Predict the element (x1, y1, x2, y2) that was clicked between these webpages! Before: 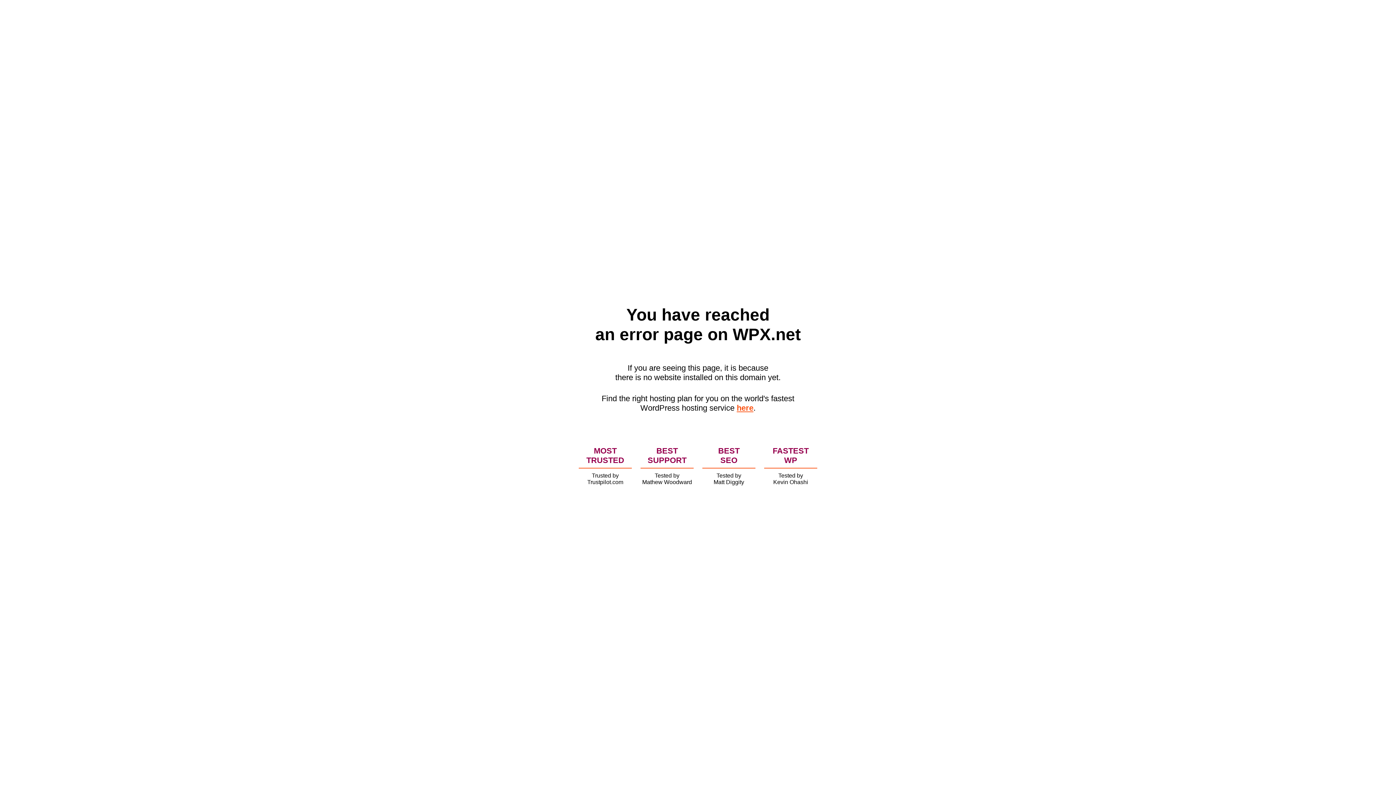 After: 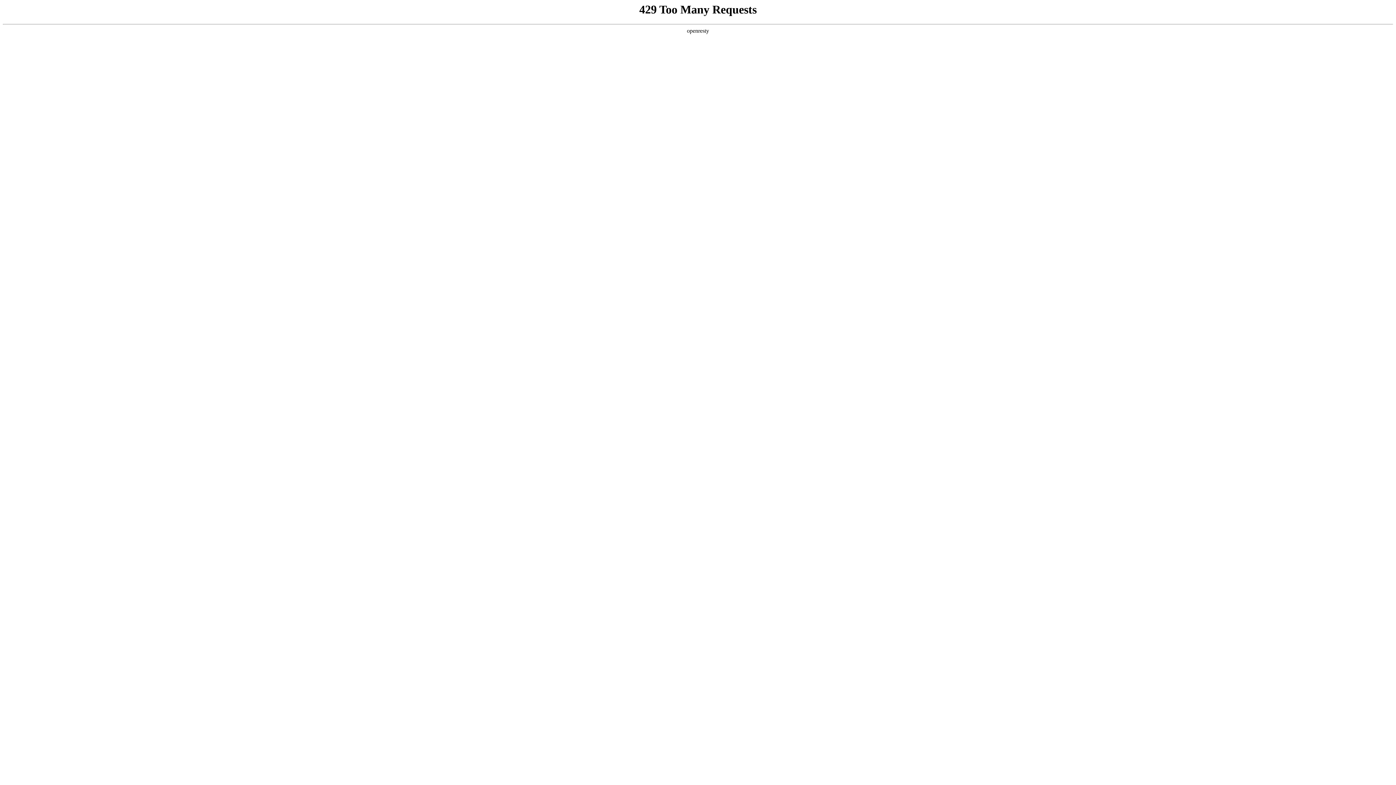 Action: label: here bbox: (736, 403, 753, 412)